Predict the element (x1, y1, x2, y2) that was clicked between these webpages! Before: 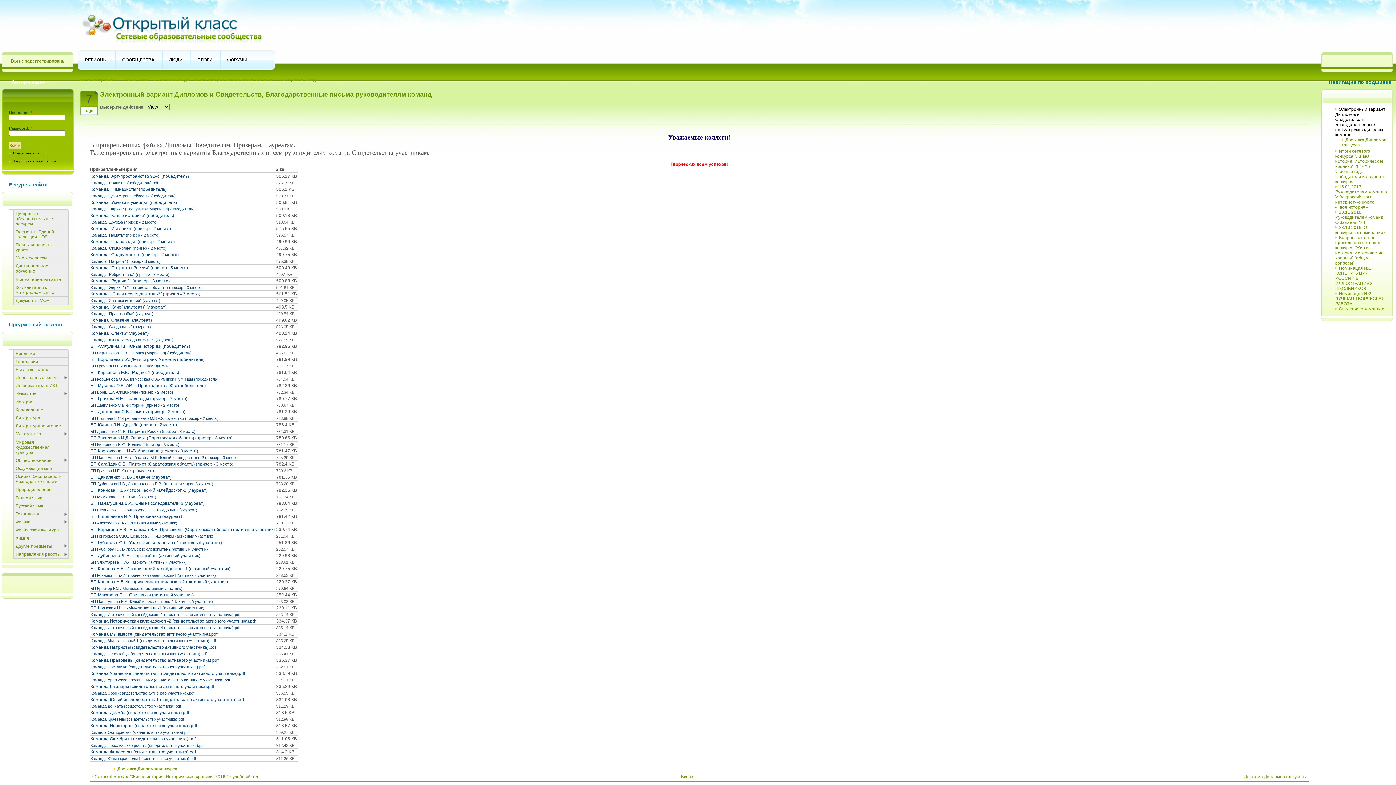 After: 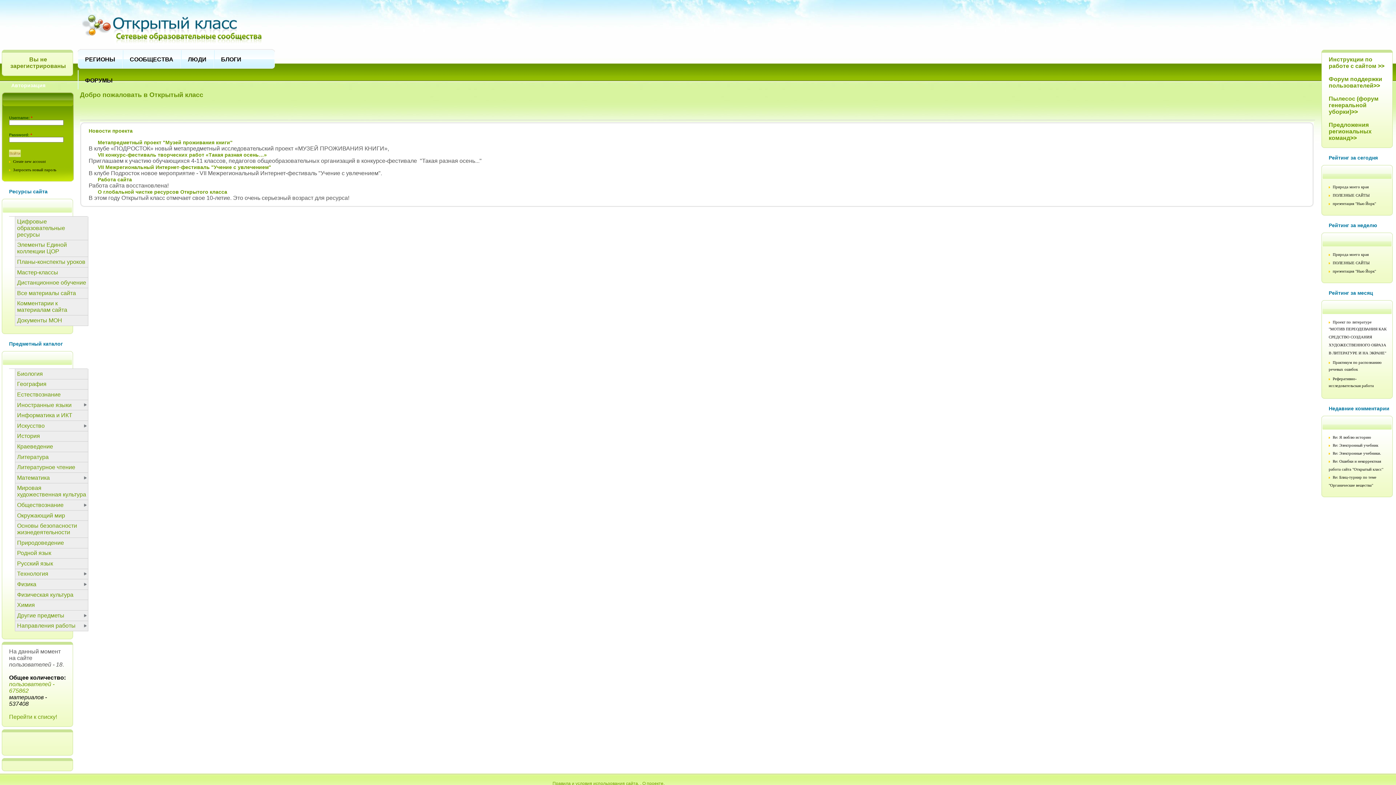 Action: label: Команда "Знатоки истории" (лауреат) bbox: (90, 298, 160, 302)